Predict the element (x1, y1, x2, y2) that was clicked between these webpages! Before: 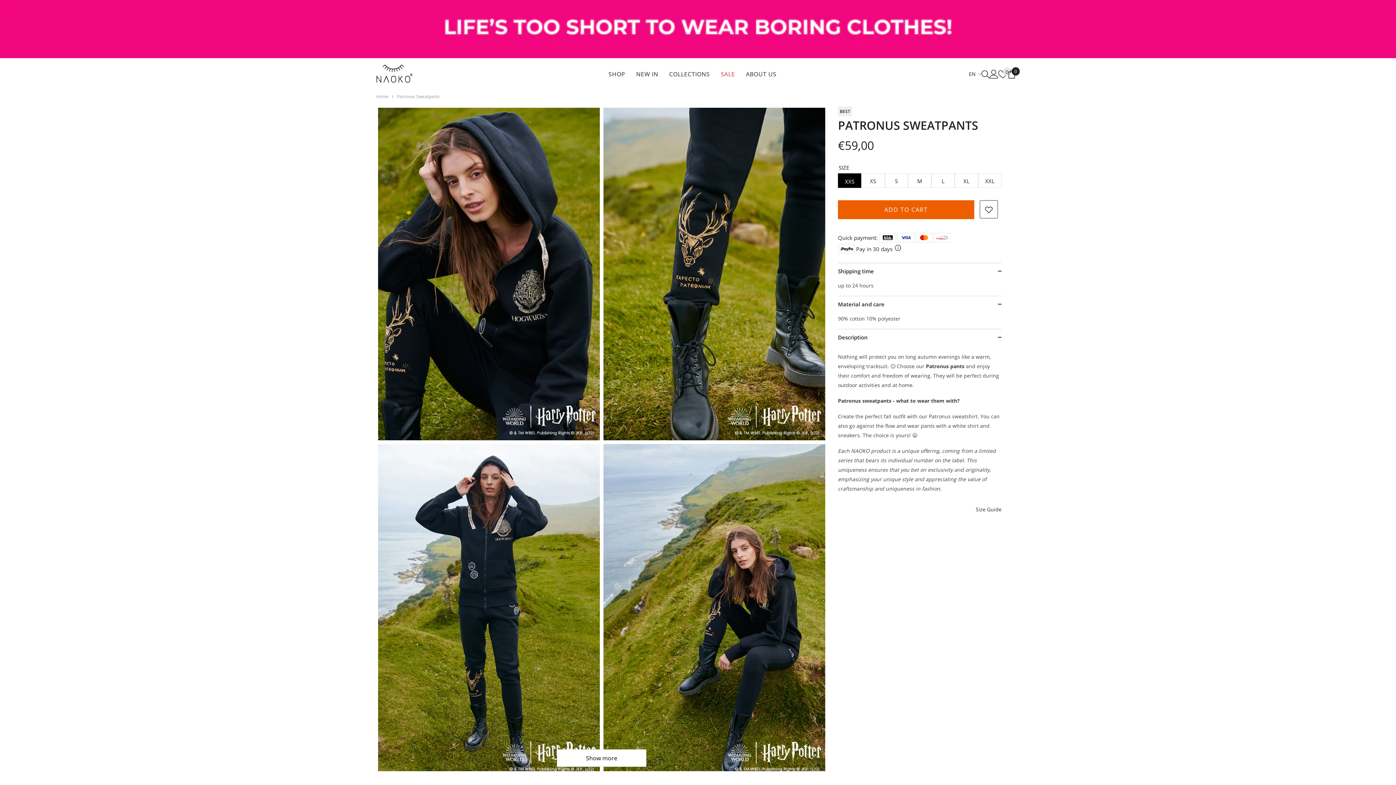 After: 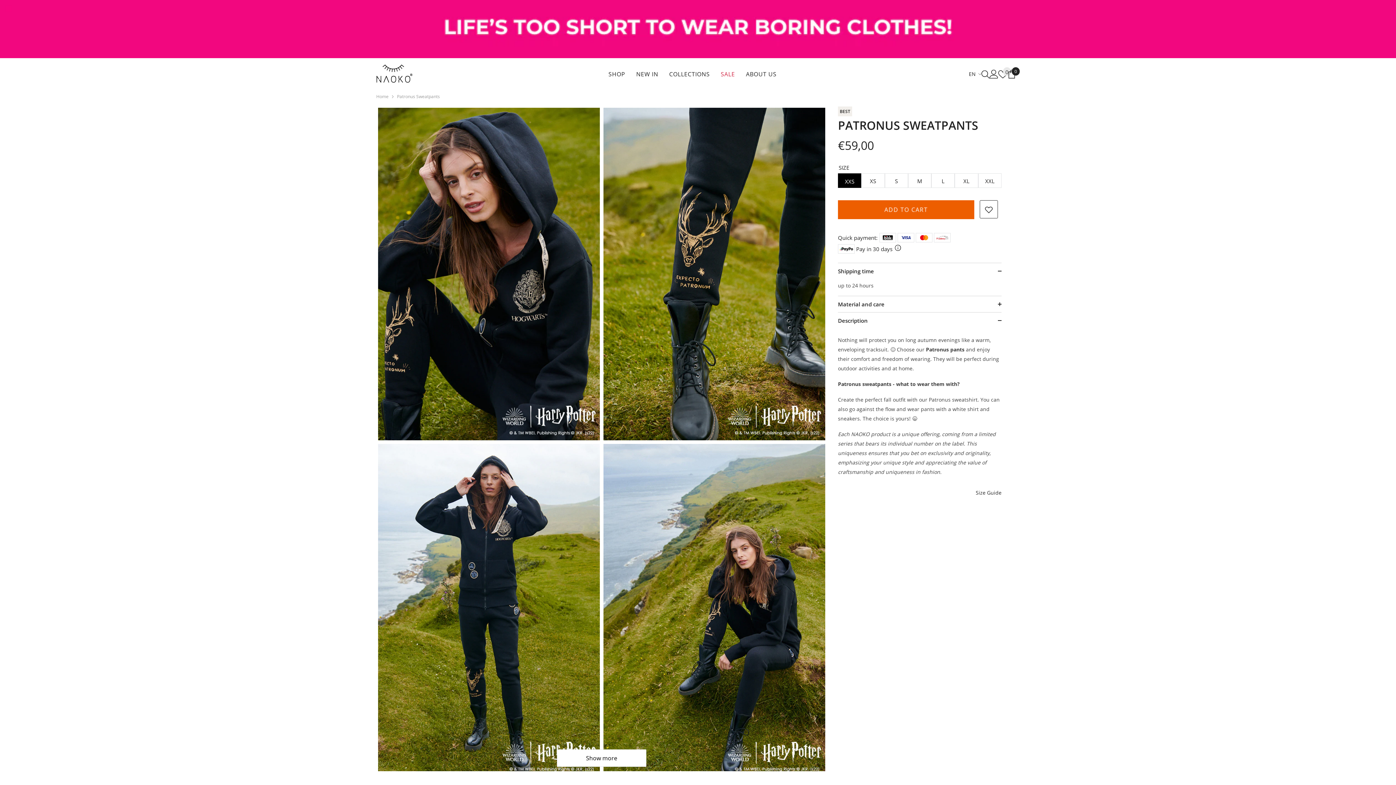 Action: bbox: (838, 296, 1001, 312) label: Material and care
 